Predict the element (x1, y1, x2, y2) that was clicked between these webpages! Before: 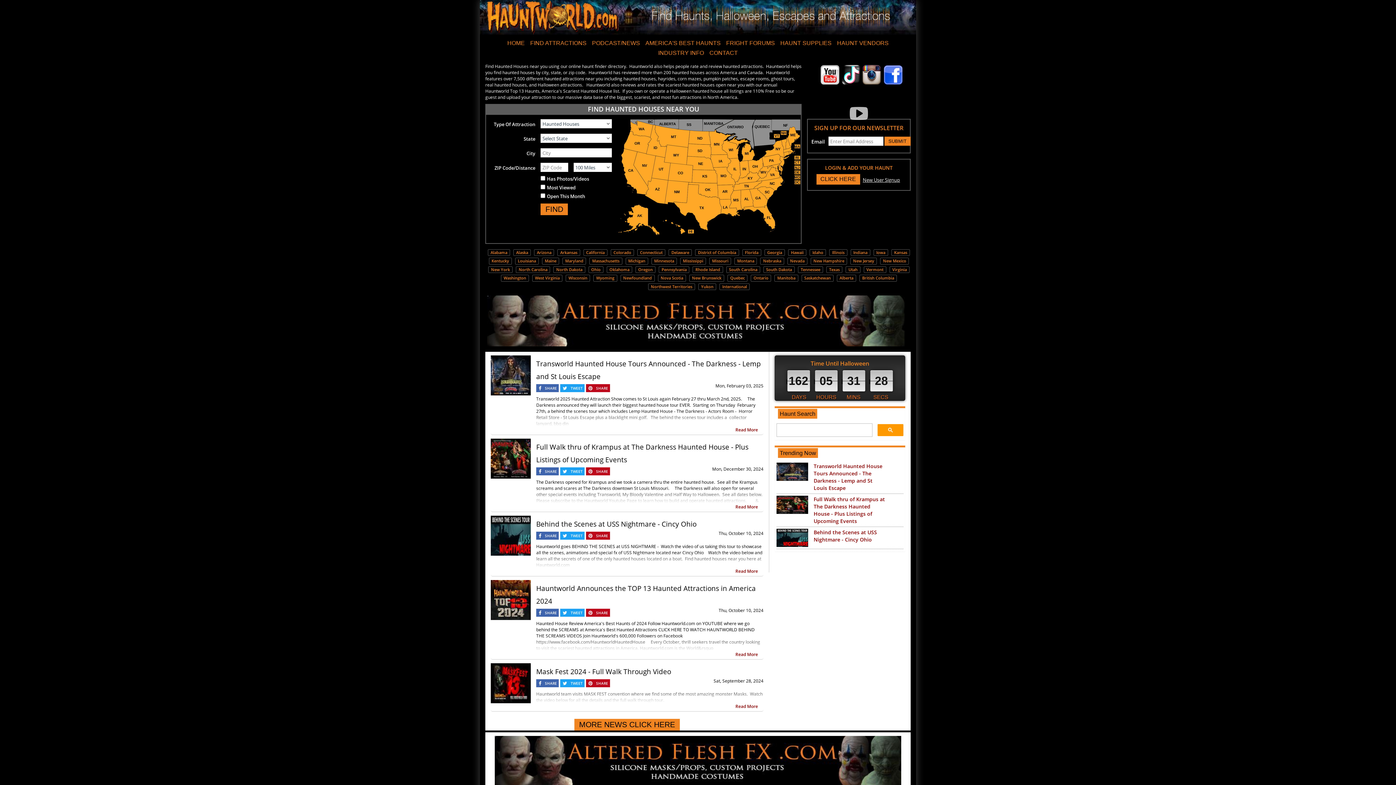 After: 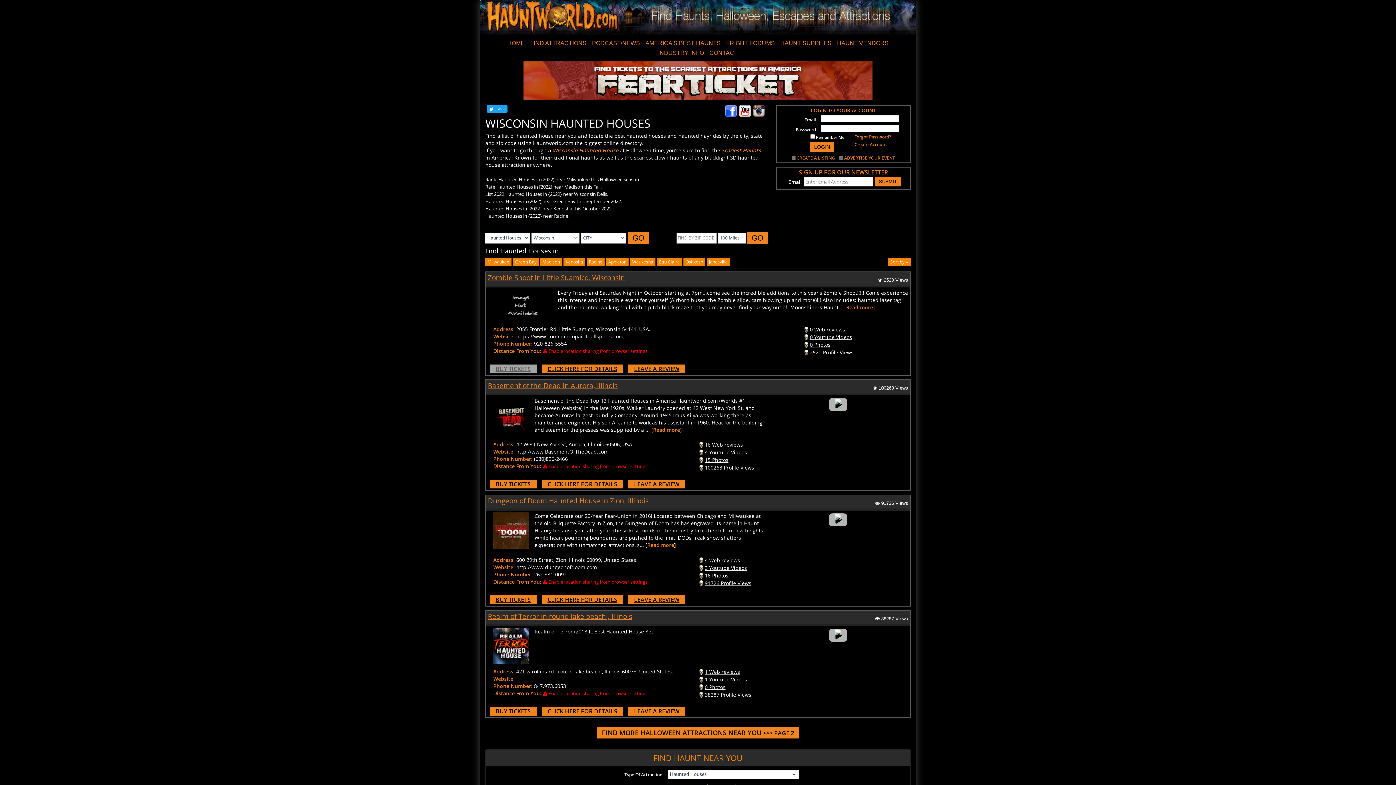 Action: bbox: (568, 275, 587, 280) label: Wisconsin